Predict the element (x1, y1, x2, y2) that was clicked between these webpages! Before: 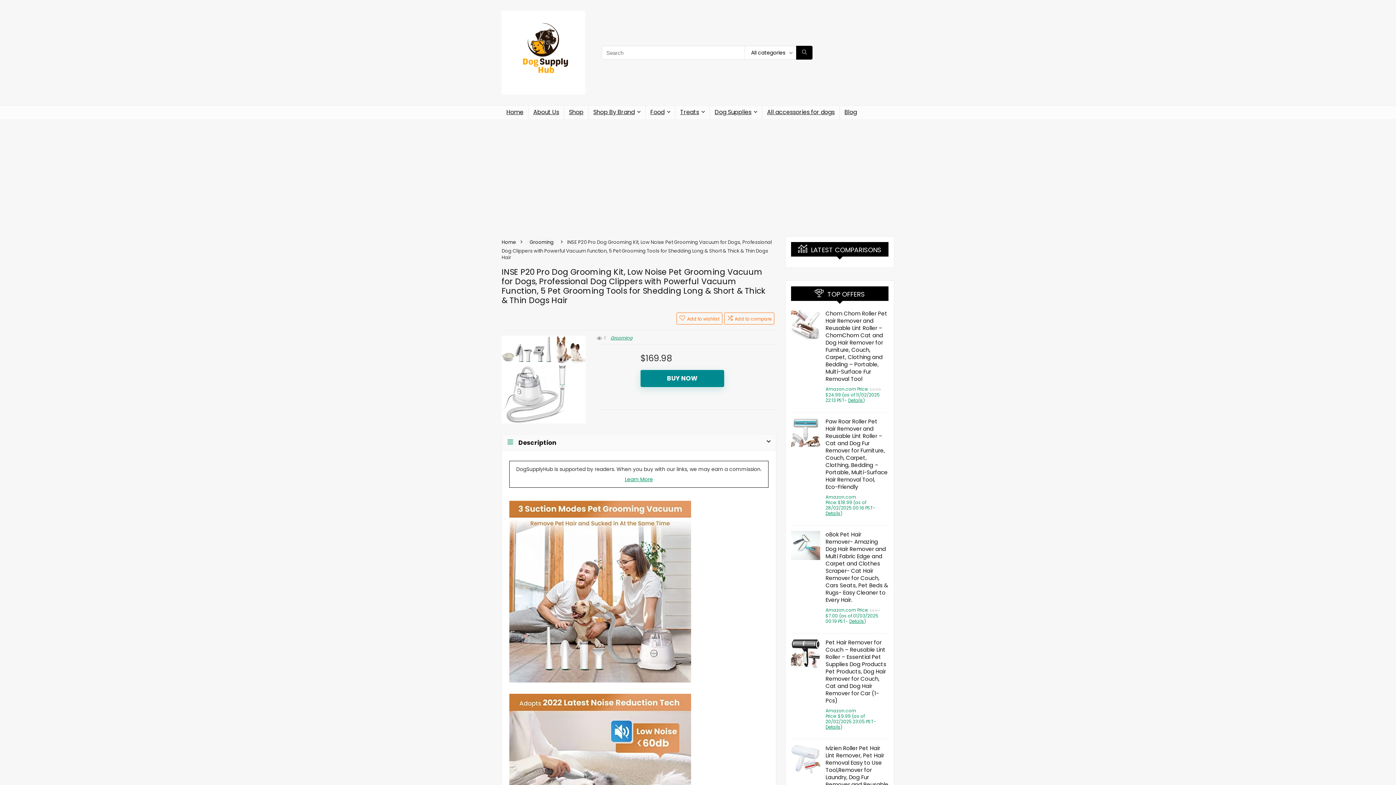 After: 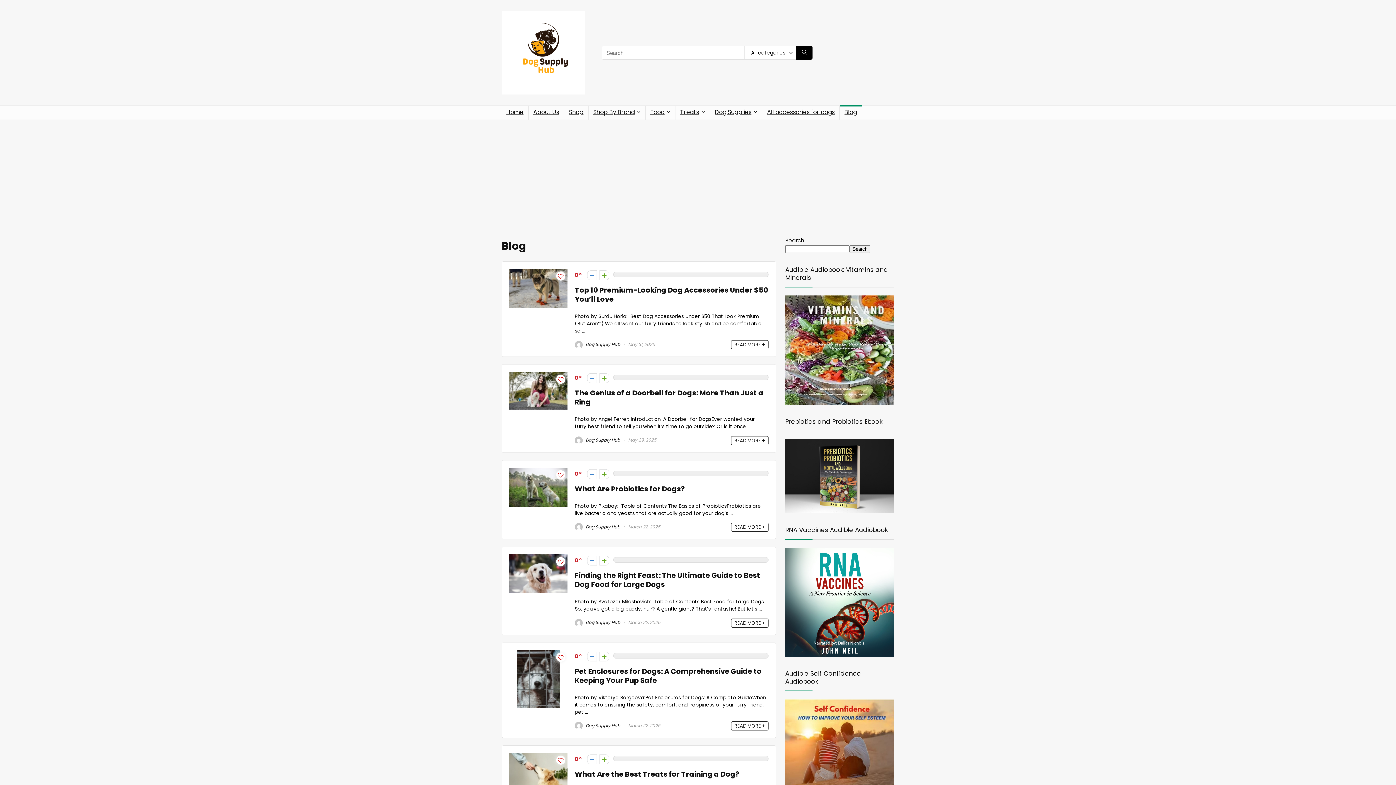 Action: bbox: (840, 105, 861, 119) label: Blog